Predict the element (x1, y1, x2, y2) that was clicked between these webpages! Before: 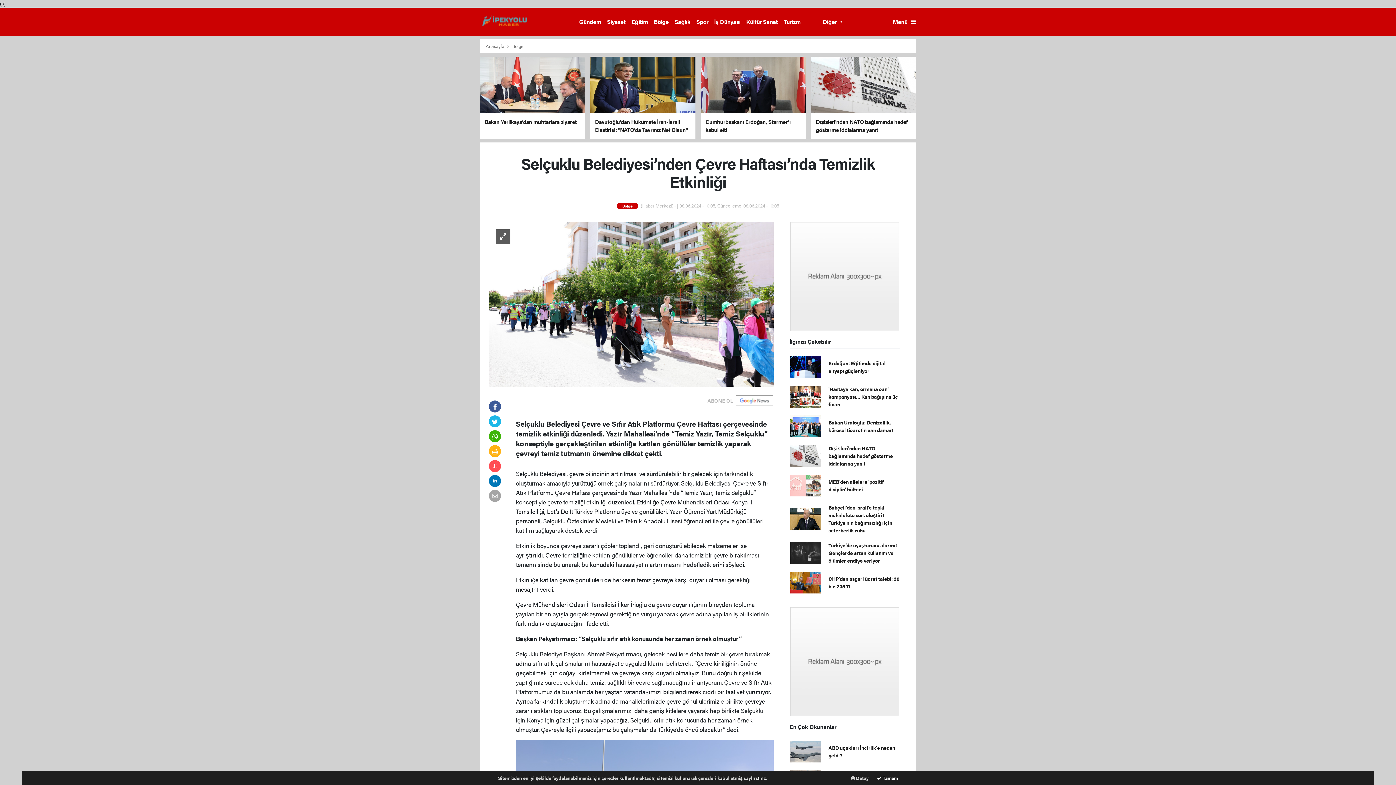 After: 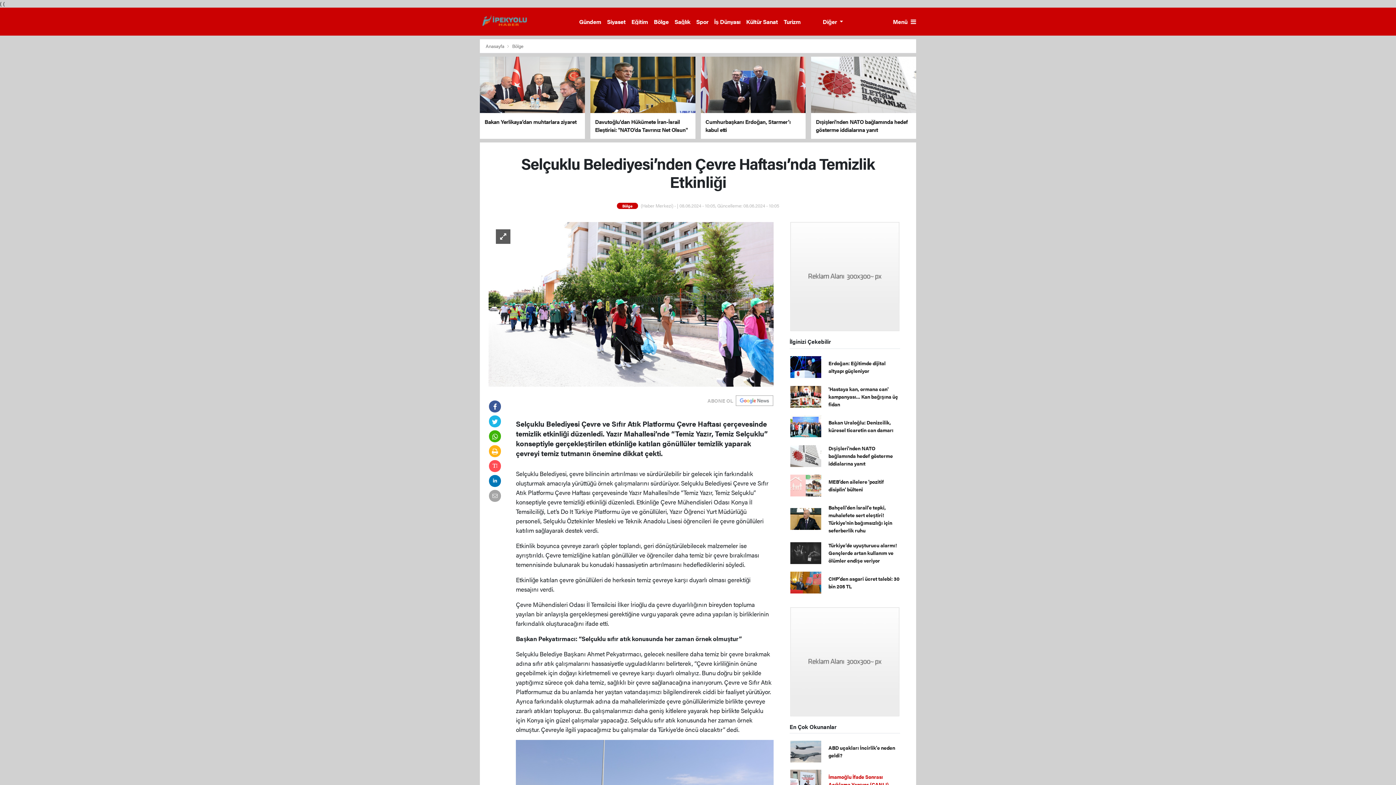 Action: bbox: (877, 774, 898, 781) label:  Tamam